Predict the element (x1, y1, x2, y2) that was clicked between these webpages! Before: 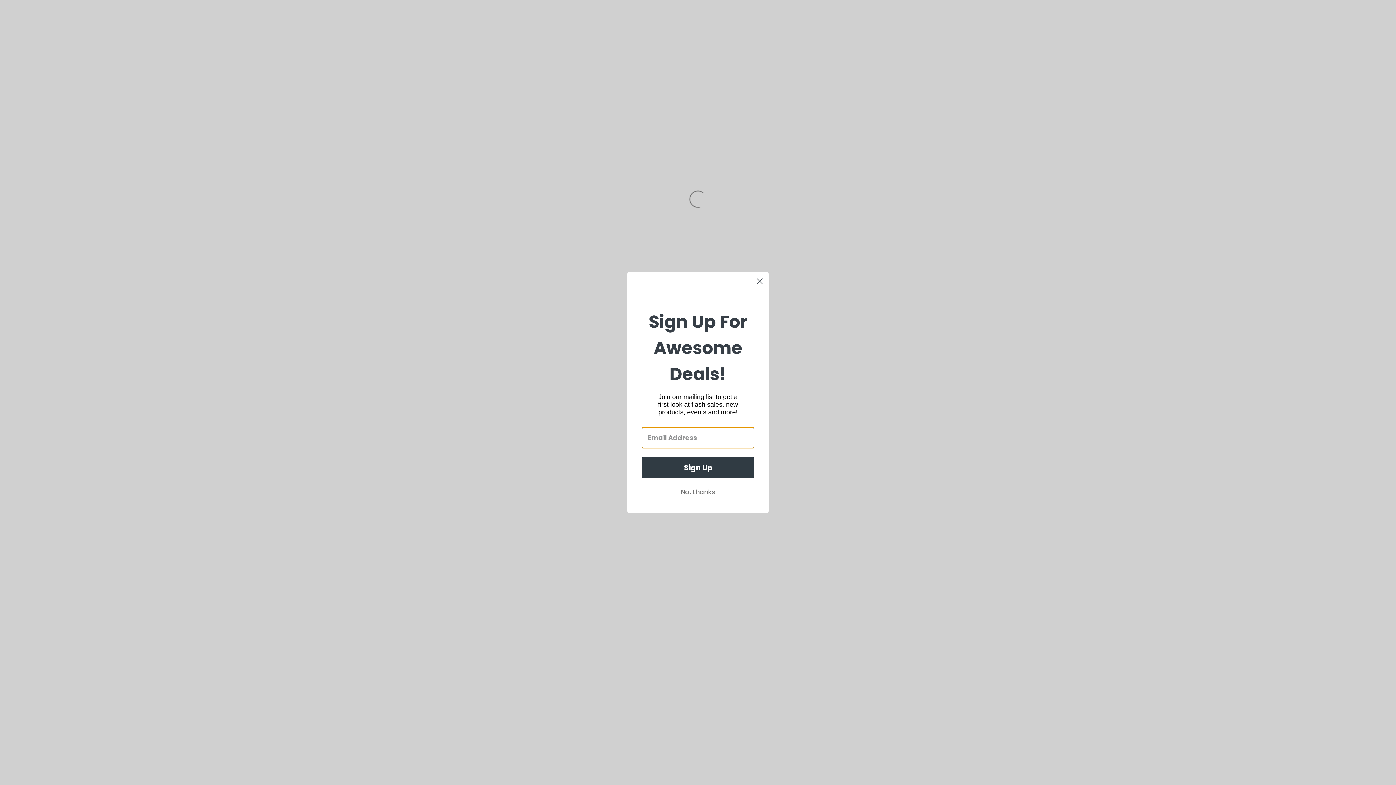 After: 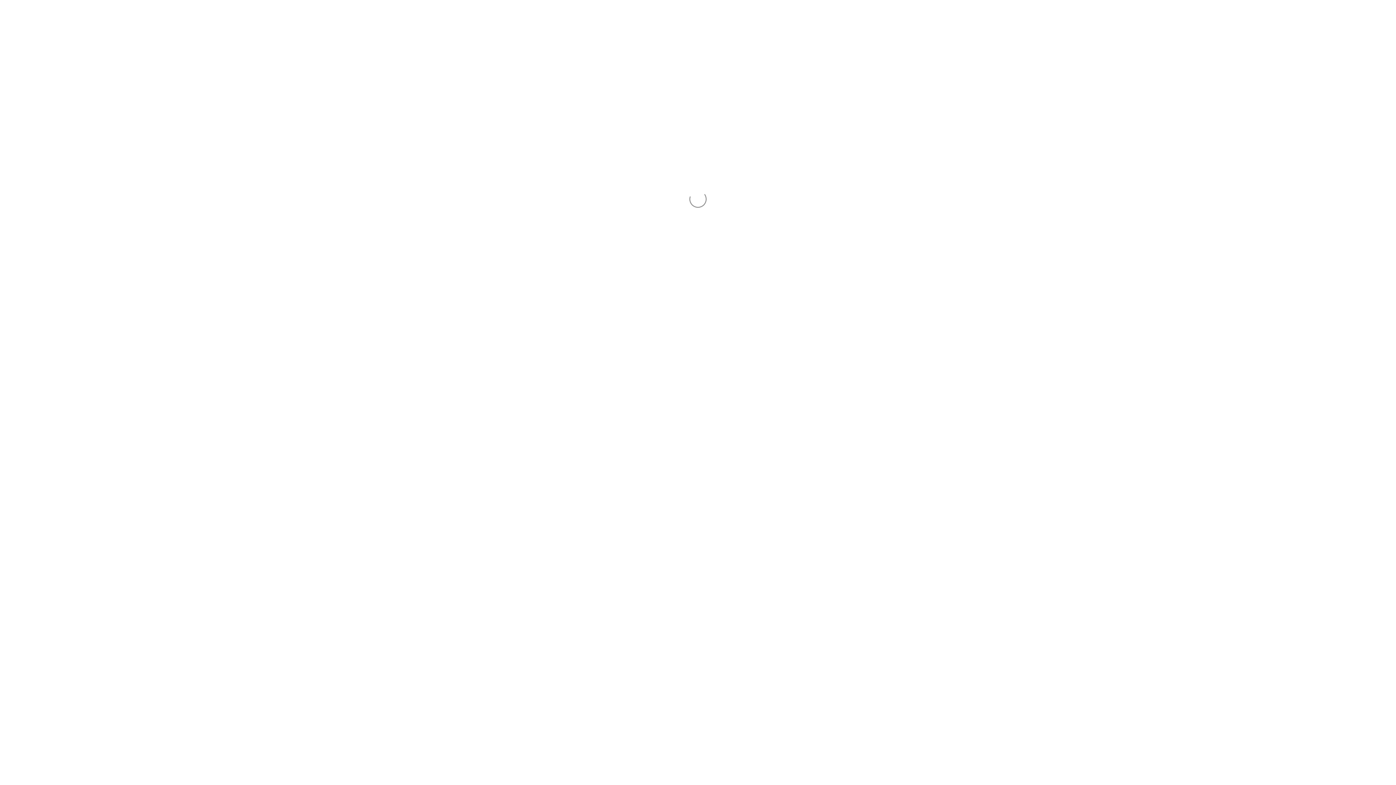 Action: label: No, thanks bbox: (641, 485, 754, 499)